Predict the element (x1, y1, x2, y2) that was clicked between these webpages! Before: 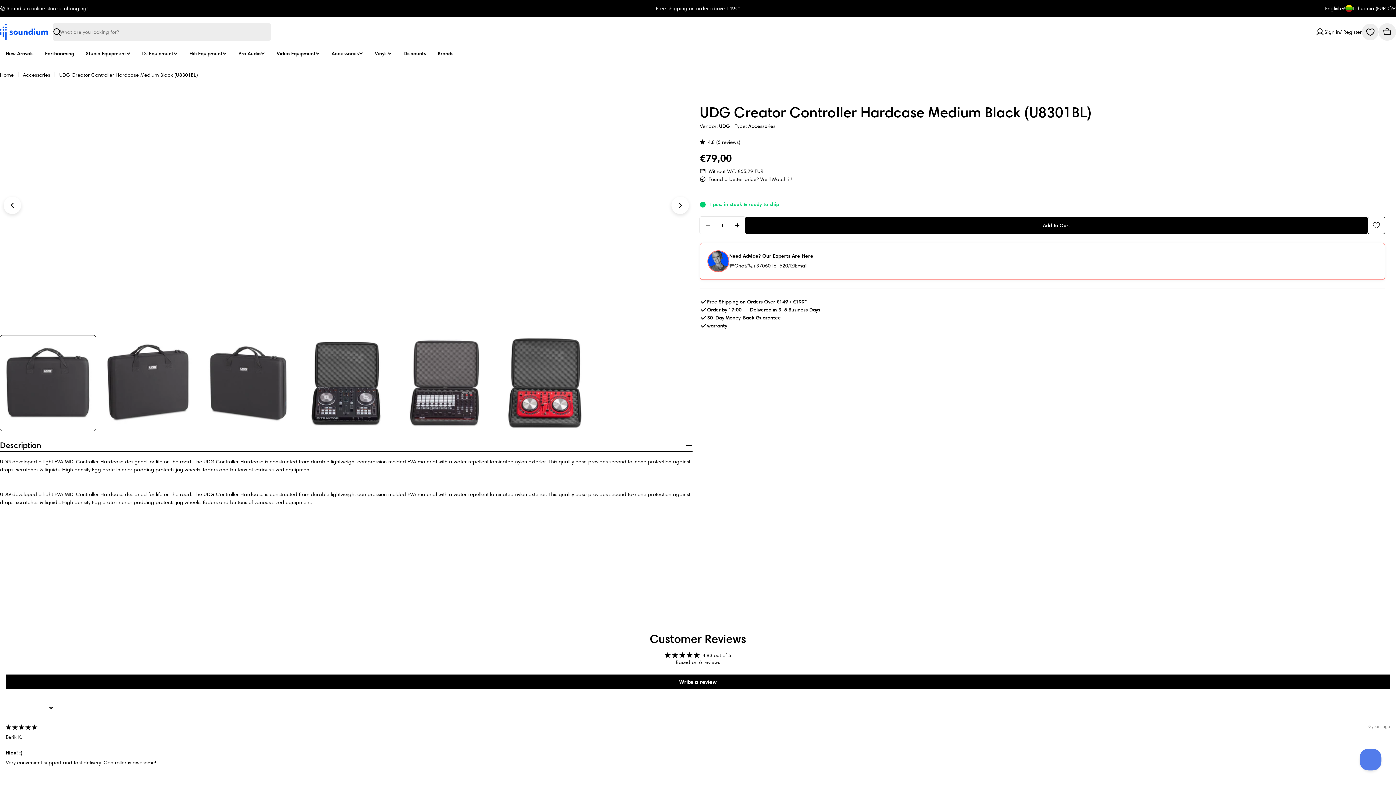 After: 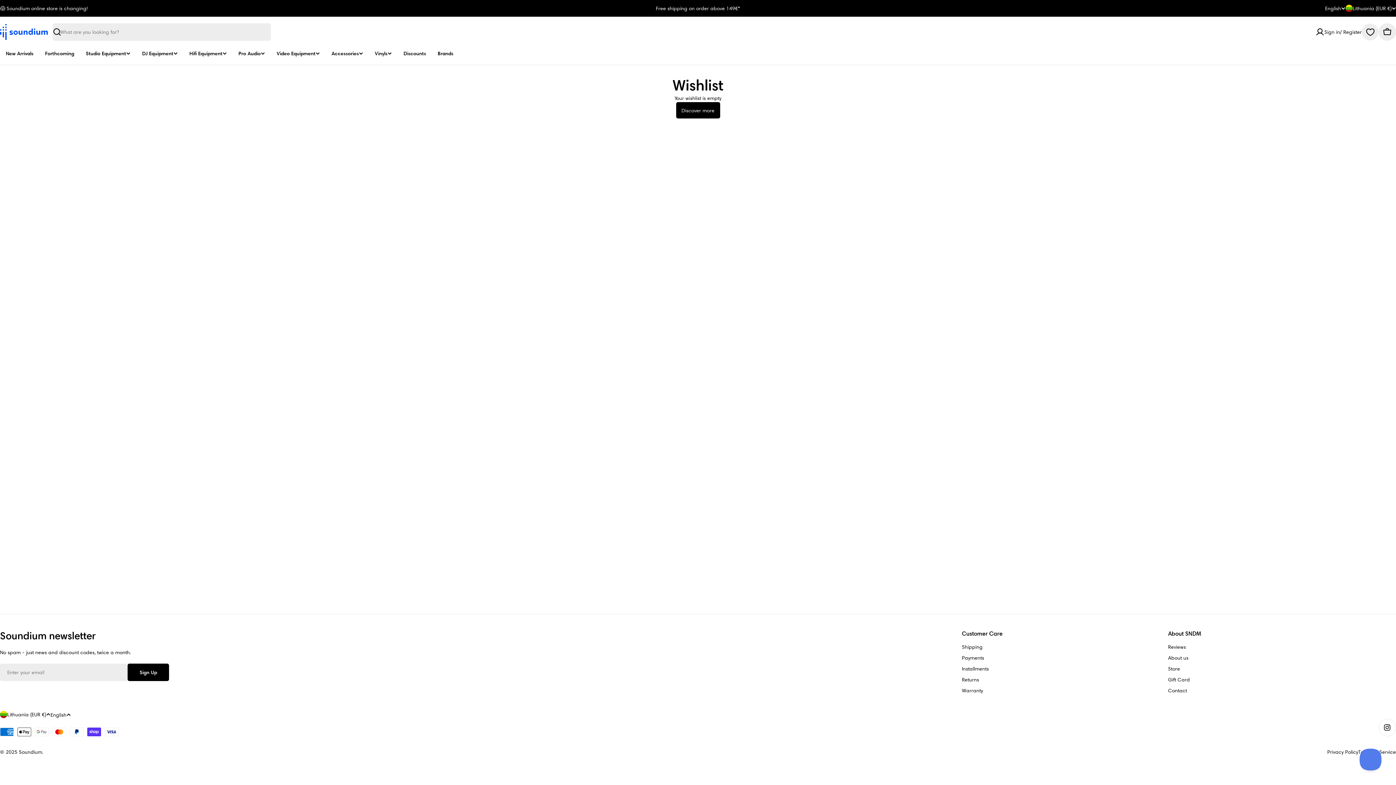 Action: bbox: (1362, 23, 1378, 40) label: Wishlist